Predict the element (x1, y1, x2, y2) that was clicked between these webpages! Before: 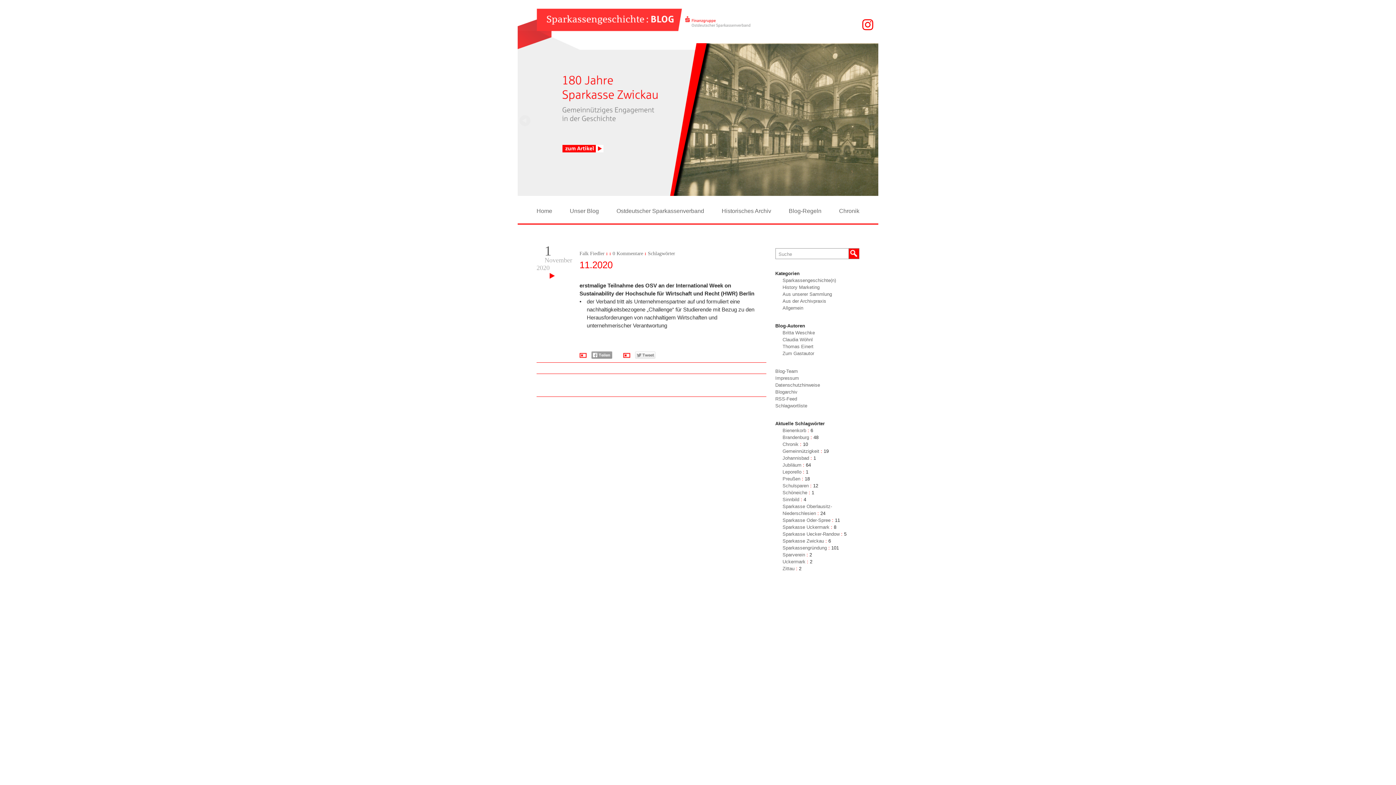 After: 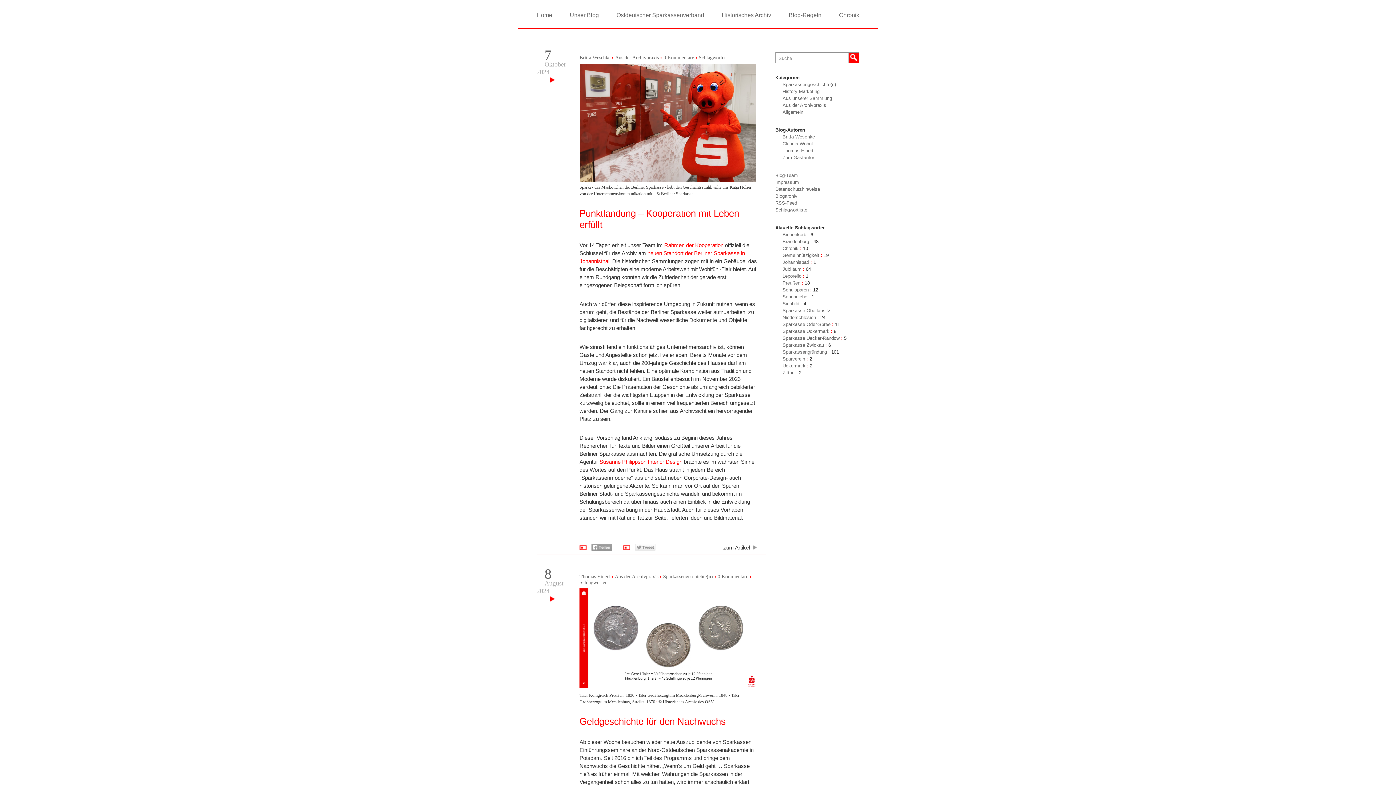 Action: bbox: (782, 298, 826, 304) label: Aus der Archivpraxis